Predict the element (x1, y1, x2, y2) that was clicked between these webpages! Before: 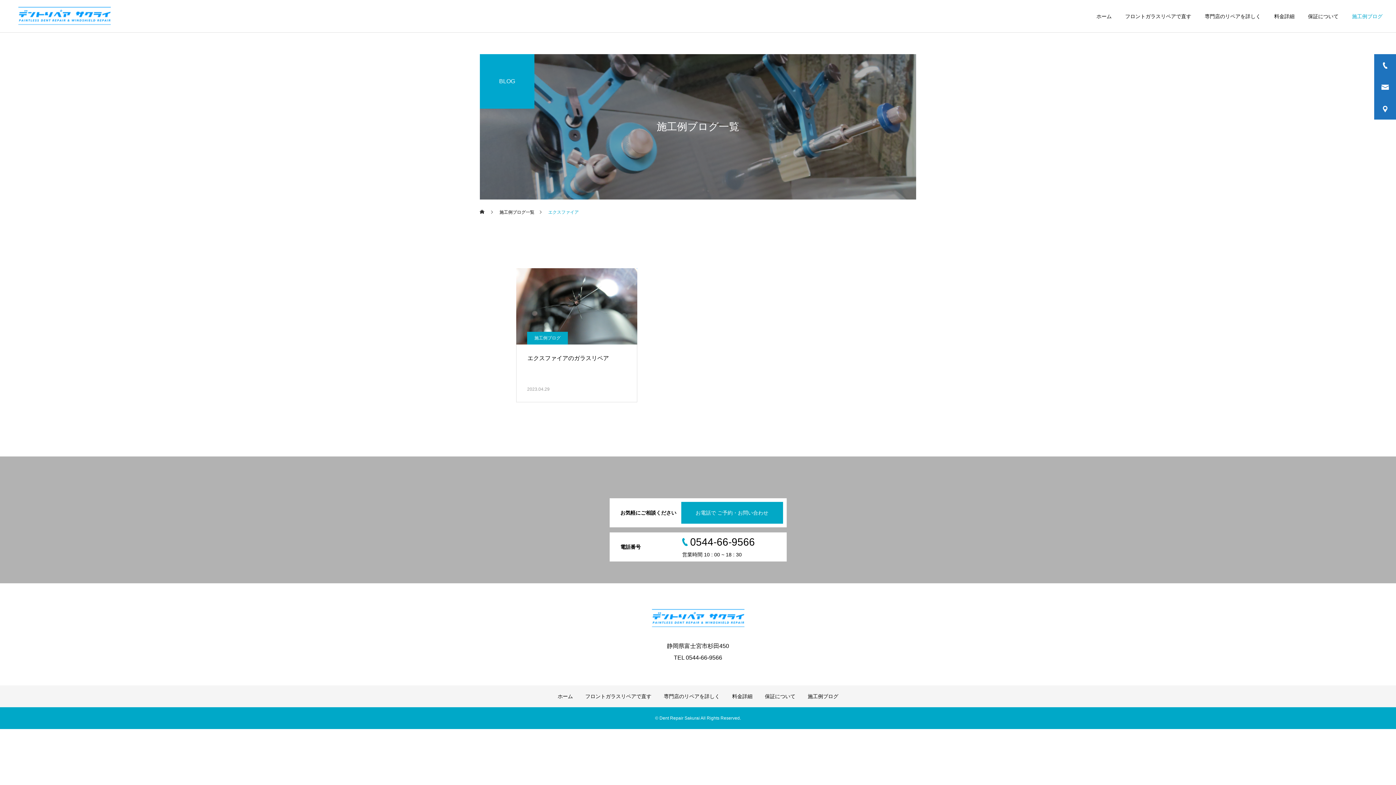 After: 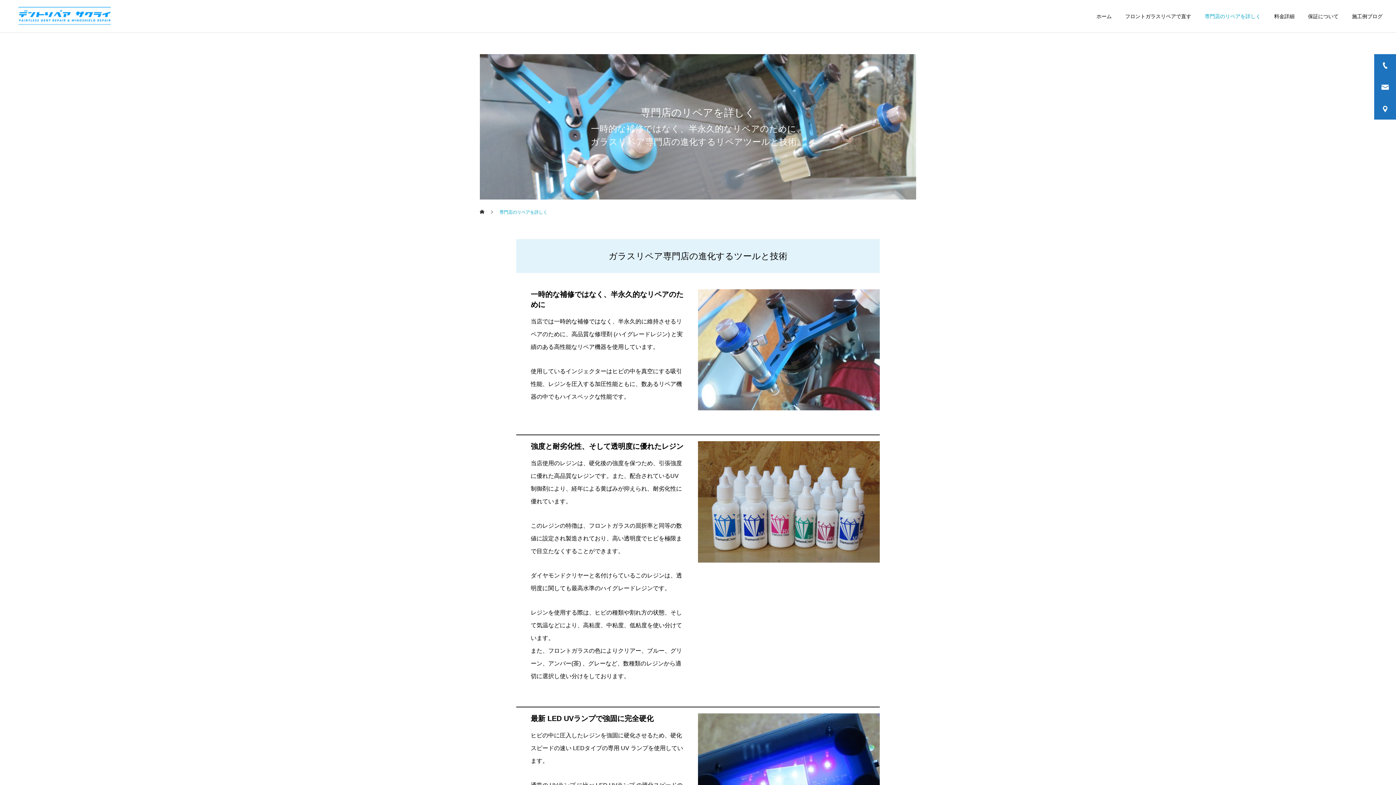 Action: label: 専門店のリペアを詳しく bbox: (1191, 0, 1261, 32)